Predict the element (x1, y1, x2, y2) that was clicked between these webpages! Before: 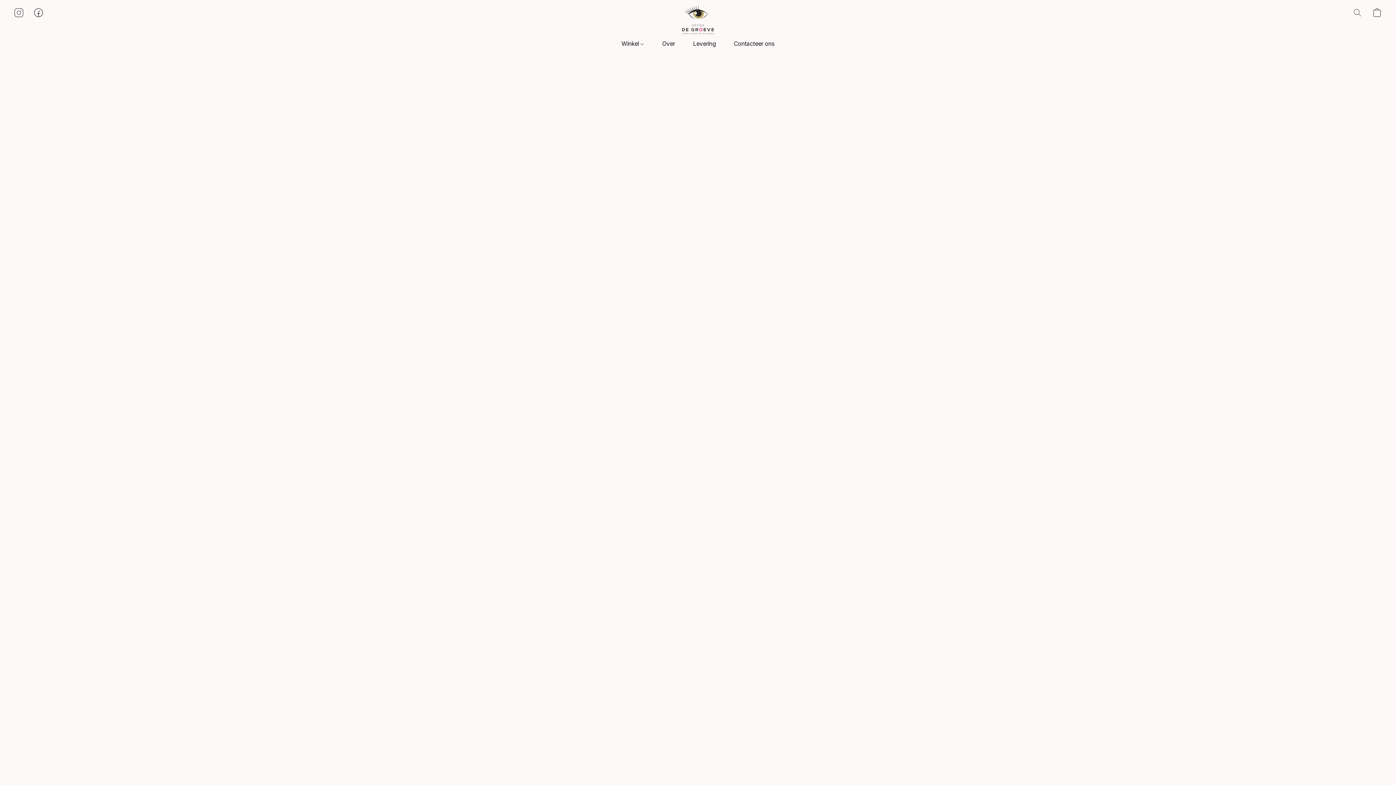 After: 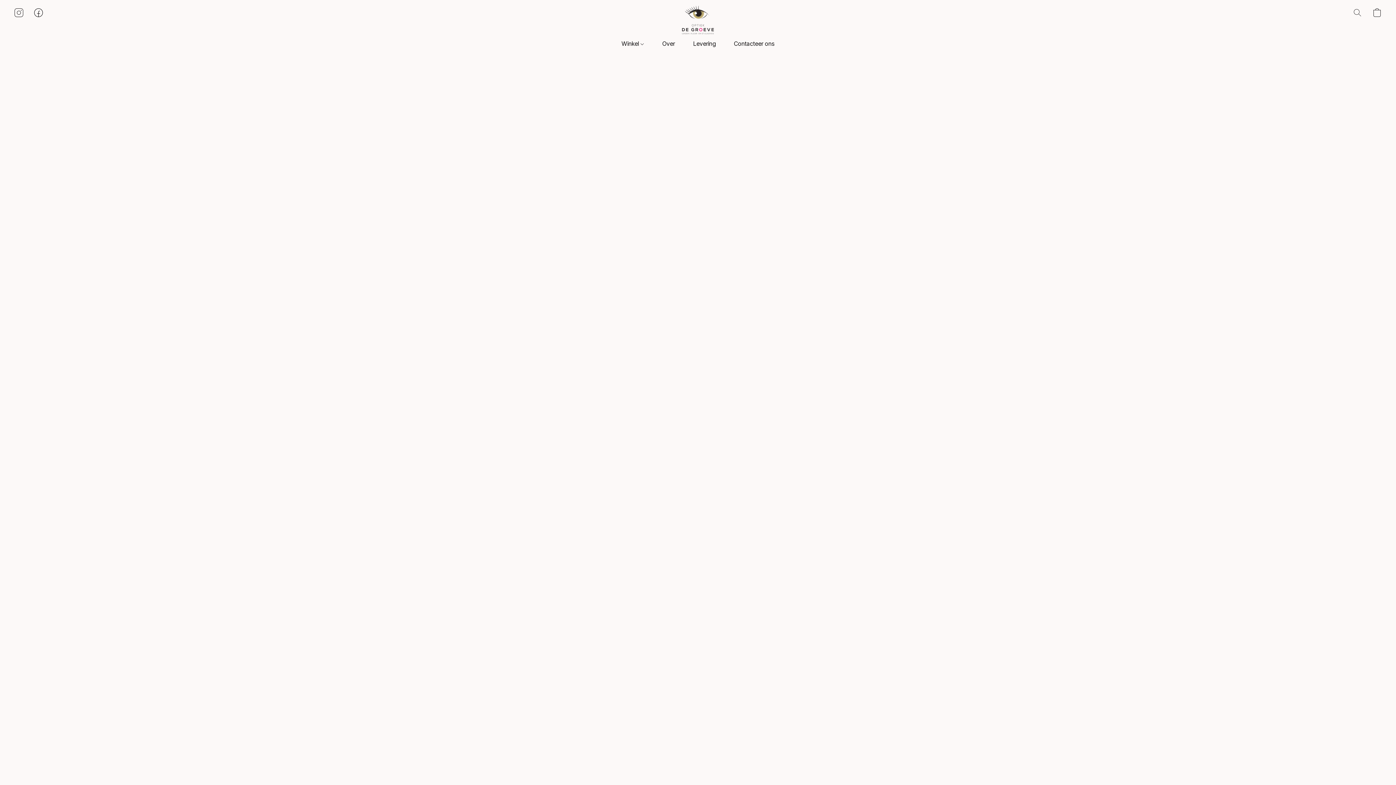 Action: bbox: (621, 36, 653, 50) label: Winkel